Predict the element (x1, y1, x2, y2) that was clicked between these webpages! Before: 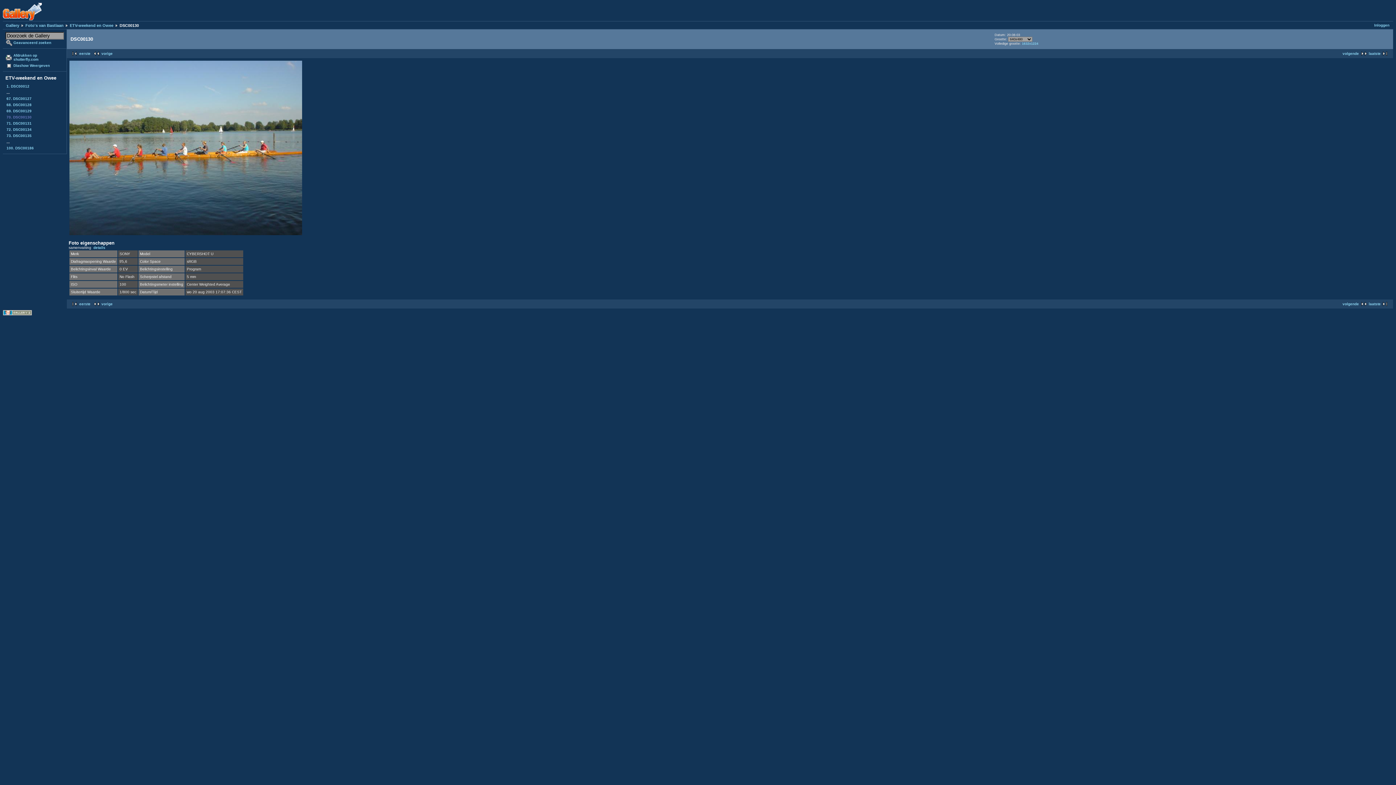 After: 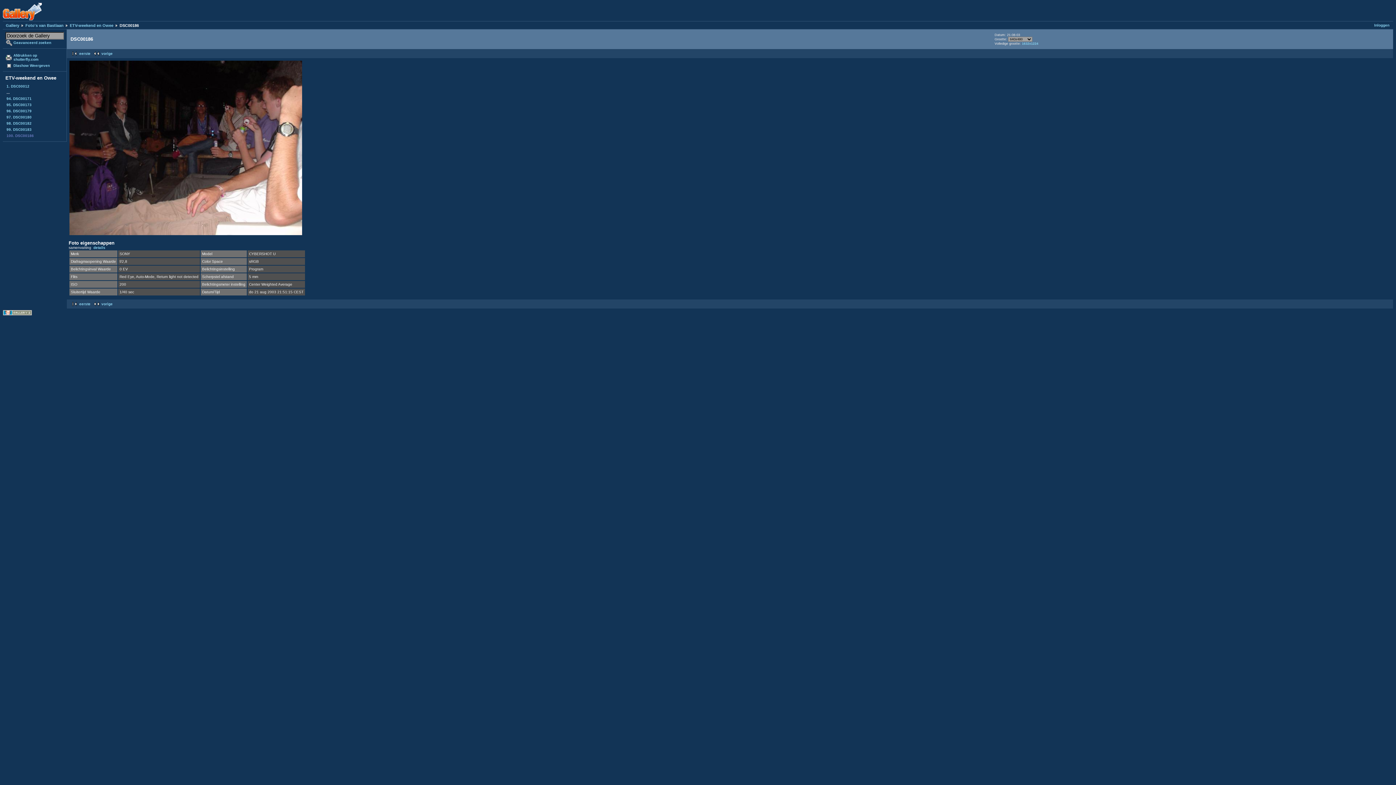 Action: label: 100. DSC00186 bbox: (5, 144, 64, 151)